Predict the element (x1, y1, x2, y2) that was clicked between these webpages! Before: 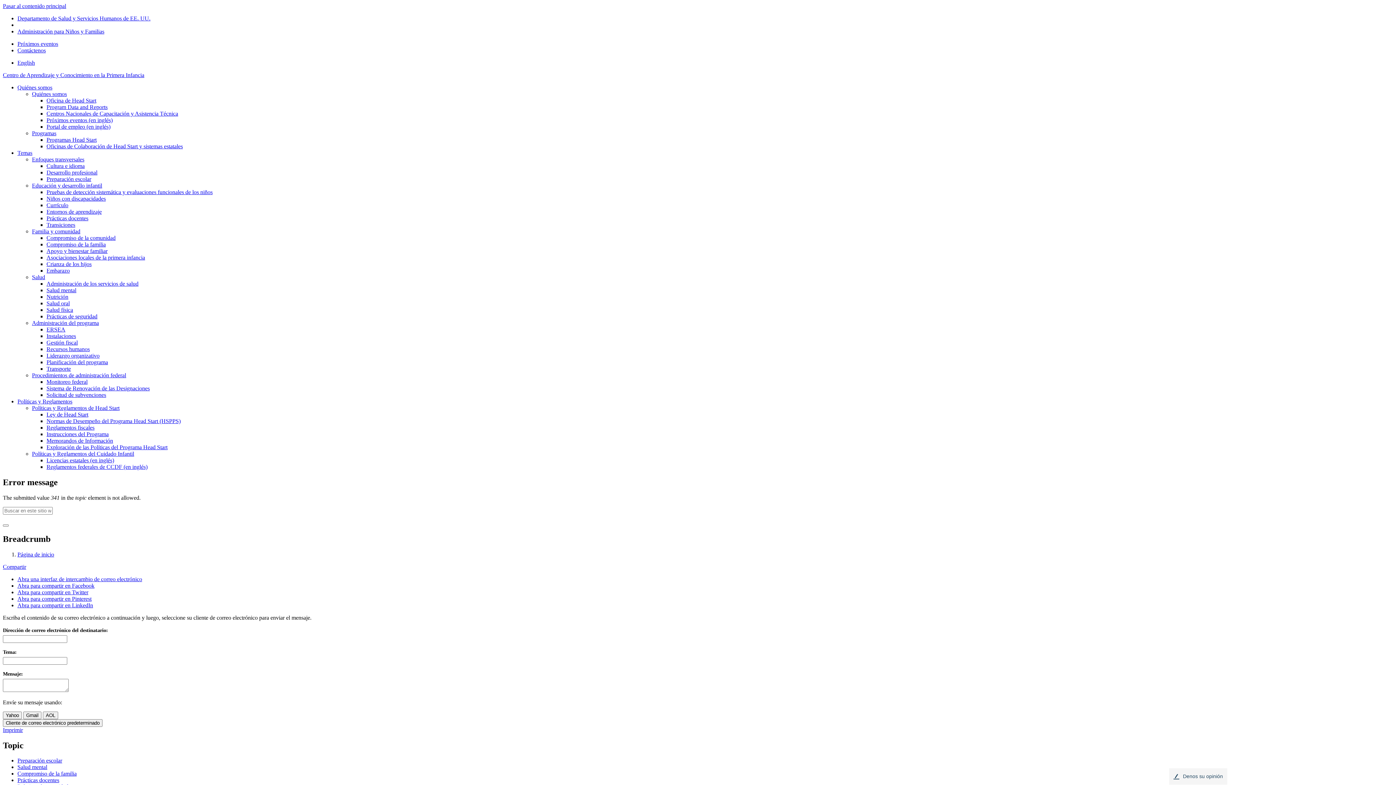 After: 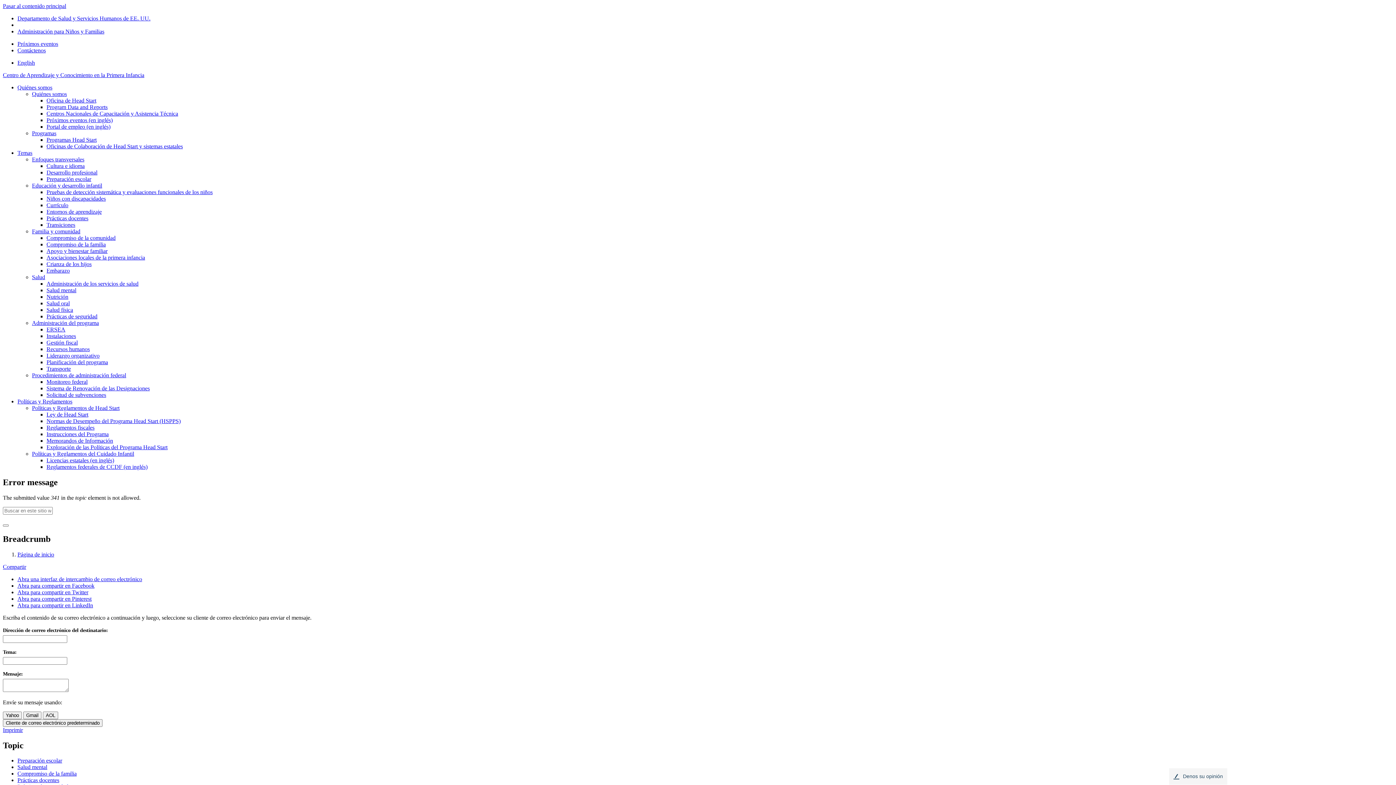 Action: label: Abra para compartir en Twitter bbox: (17, 589, 88, 595)